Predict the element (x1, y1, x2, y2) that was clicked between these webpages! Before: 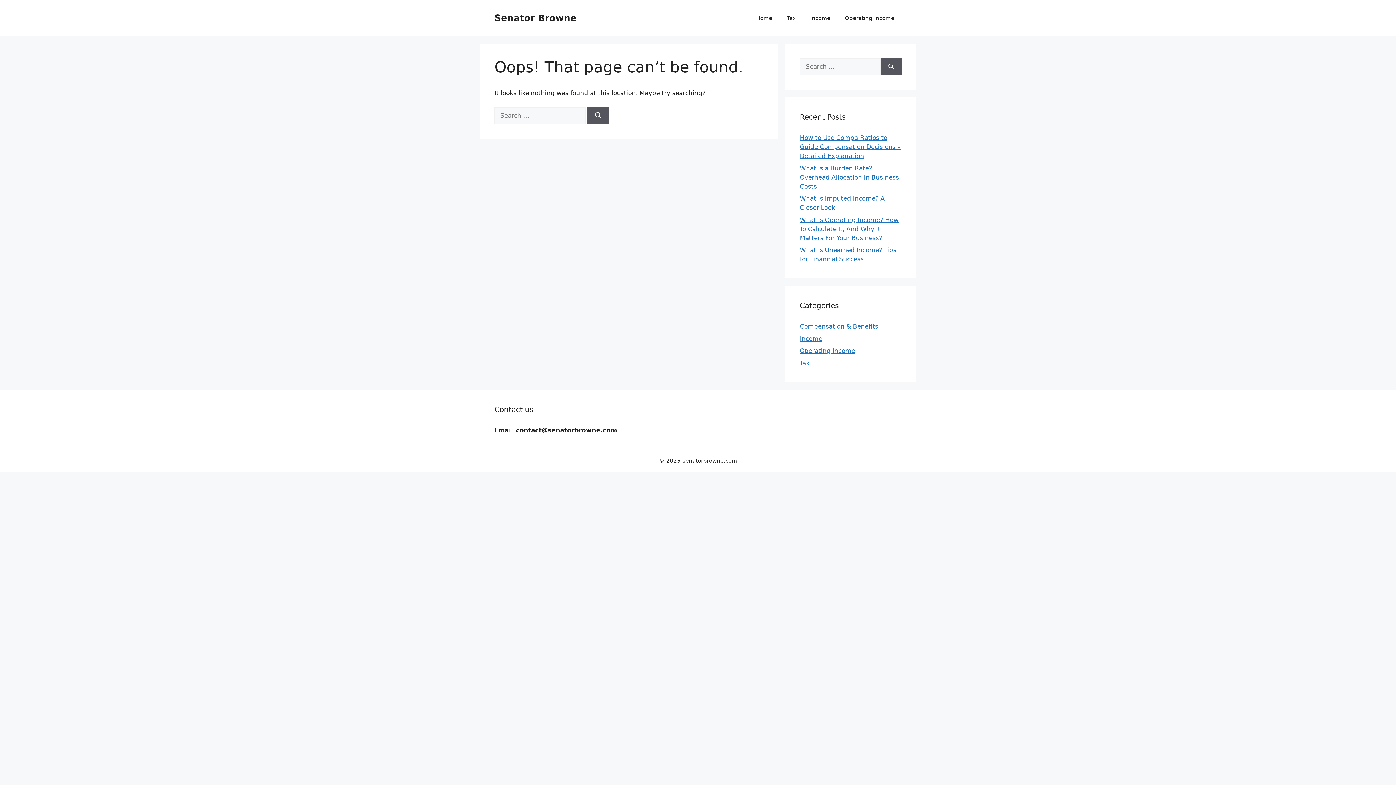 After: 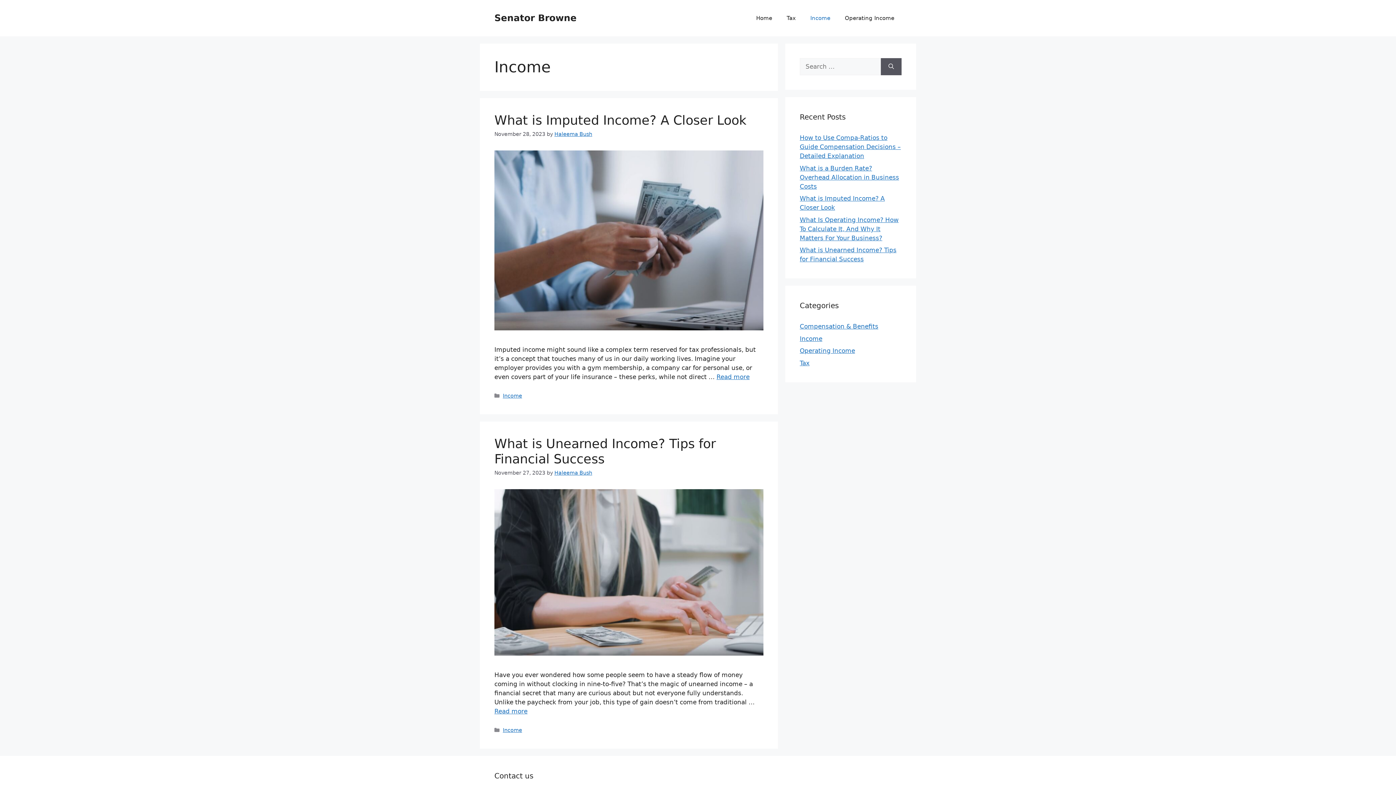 Action: label: Income bbox: (803, 7, 837, 29)